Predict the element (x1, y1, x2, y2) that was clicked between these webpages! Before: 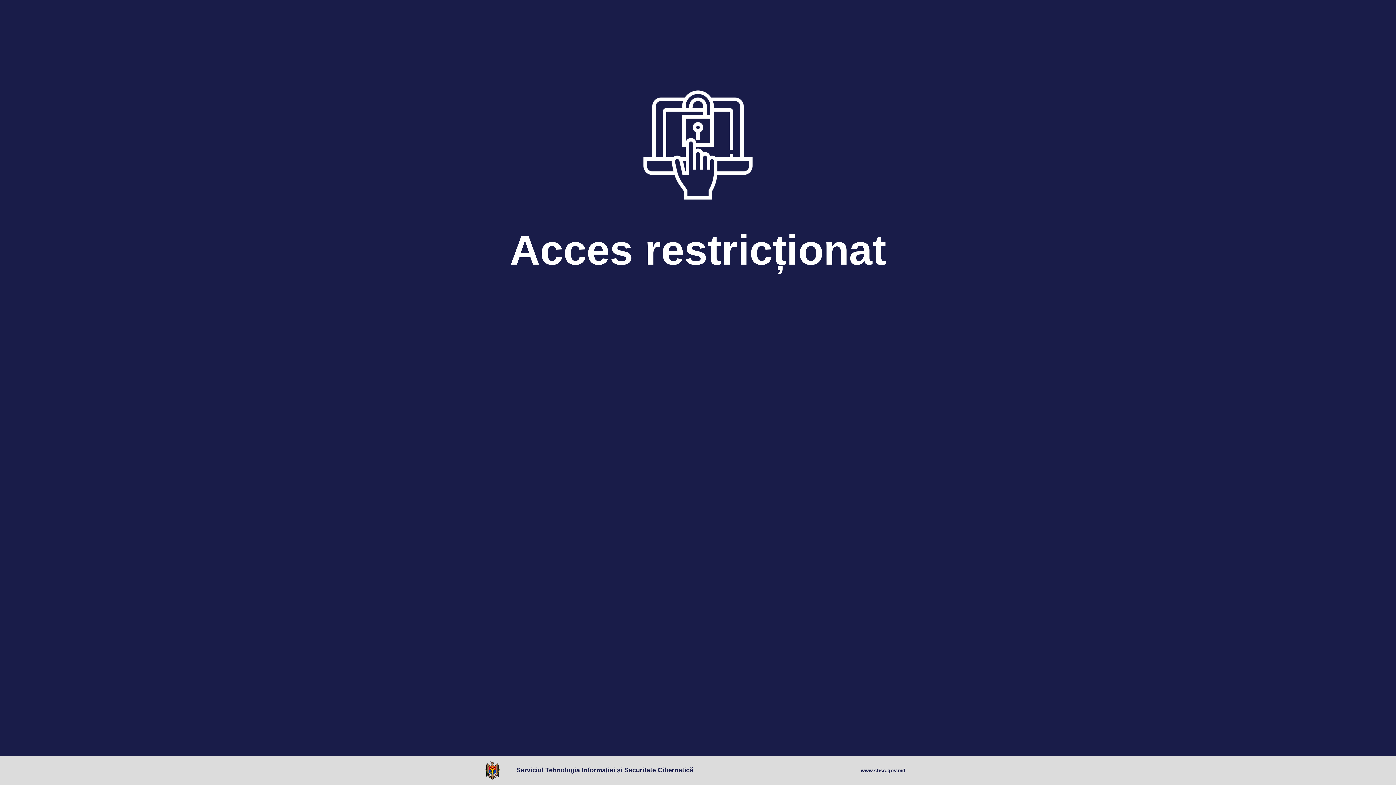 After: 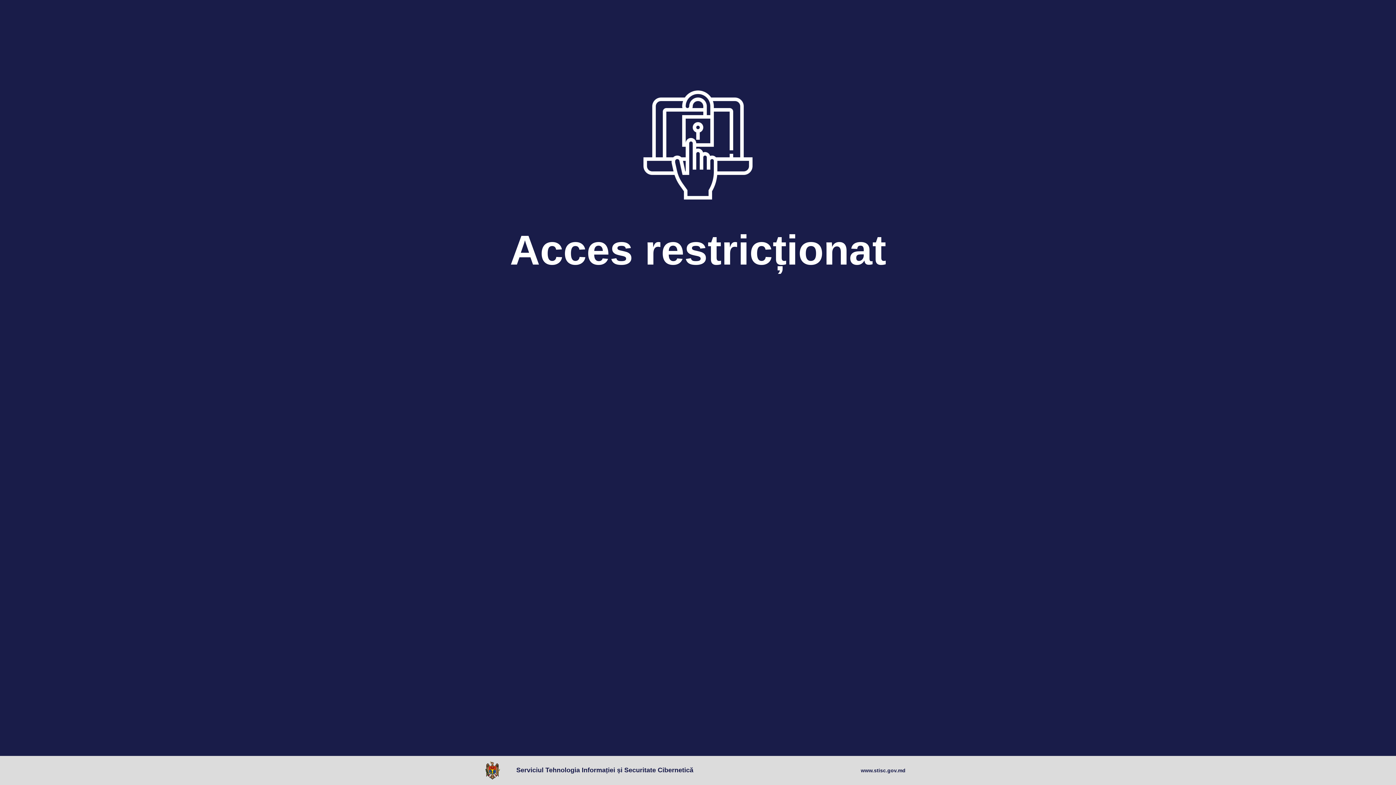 Action: bbox: (861, 767, 905, 774) label: www.stisc.gov.md